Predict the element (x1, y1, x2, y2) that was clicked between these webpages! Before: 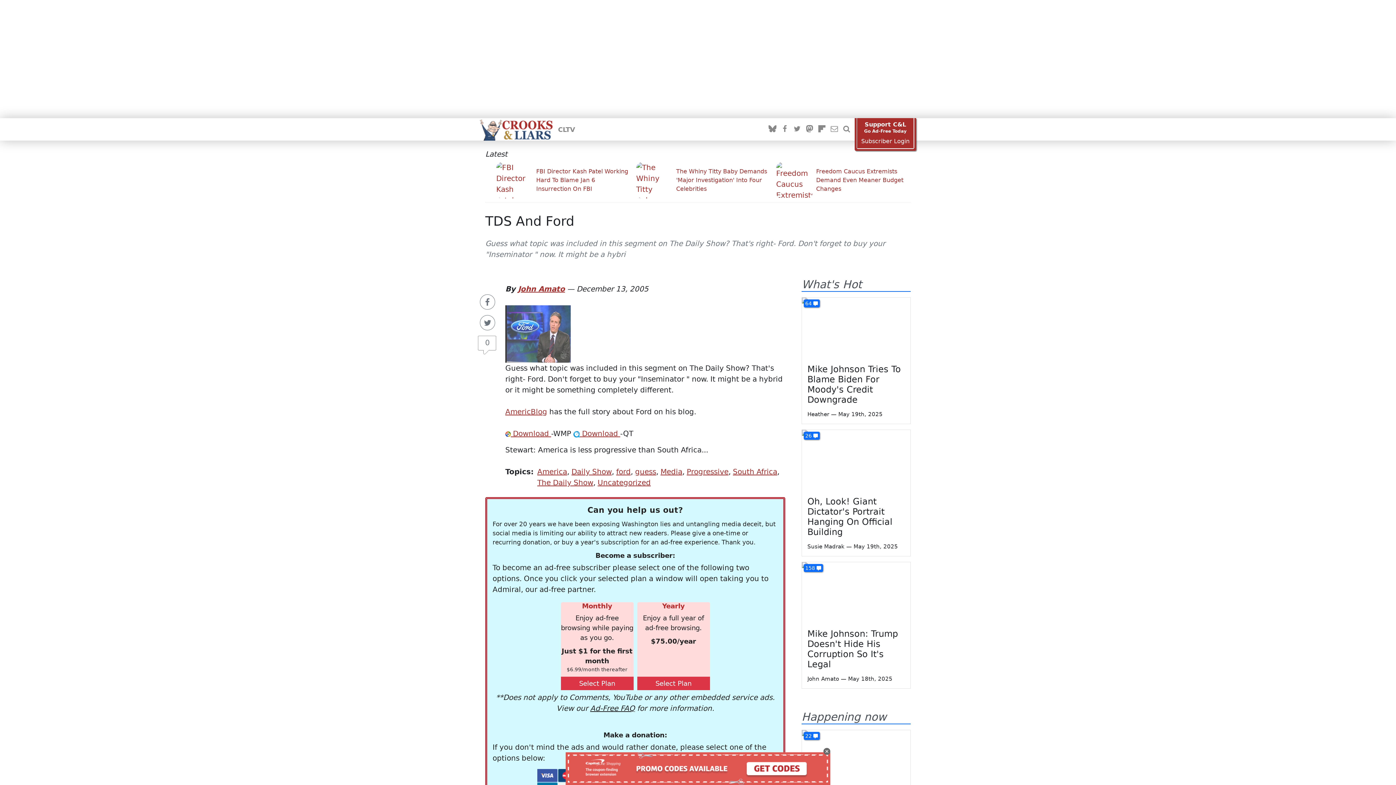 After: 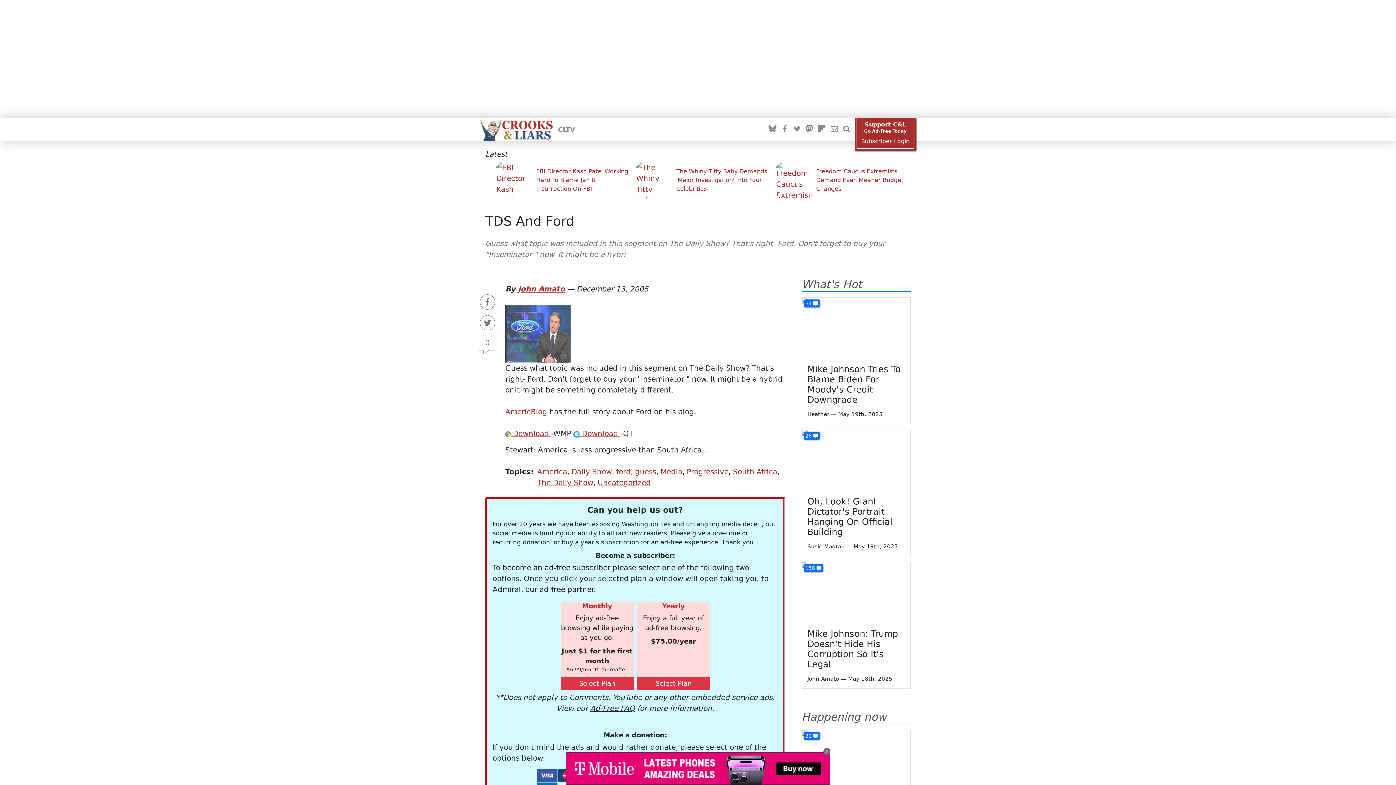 Action: bbox: (857, 137, 913, 144) label: Subscriber Login